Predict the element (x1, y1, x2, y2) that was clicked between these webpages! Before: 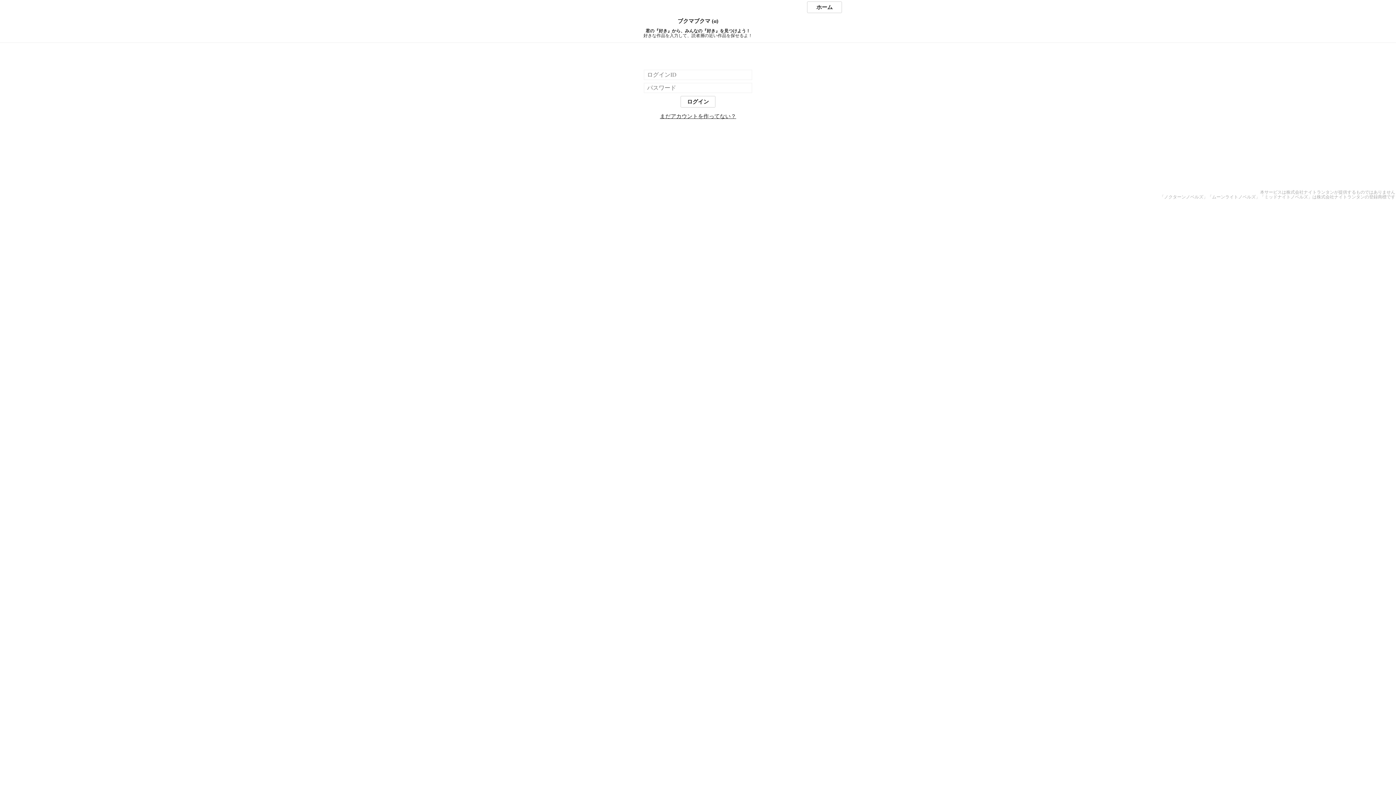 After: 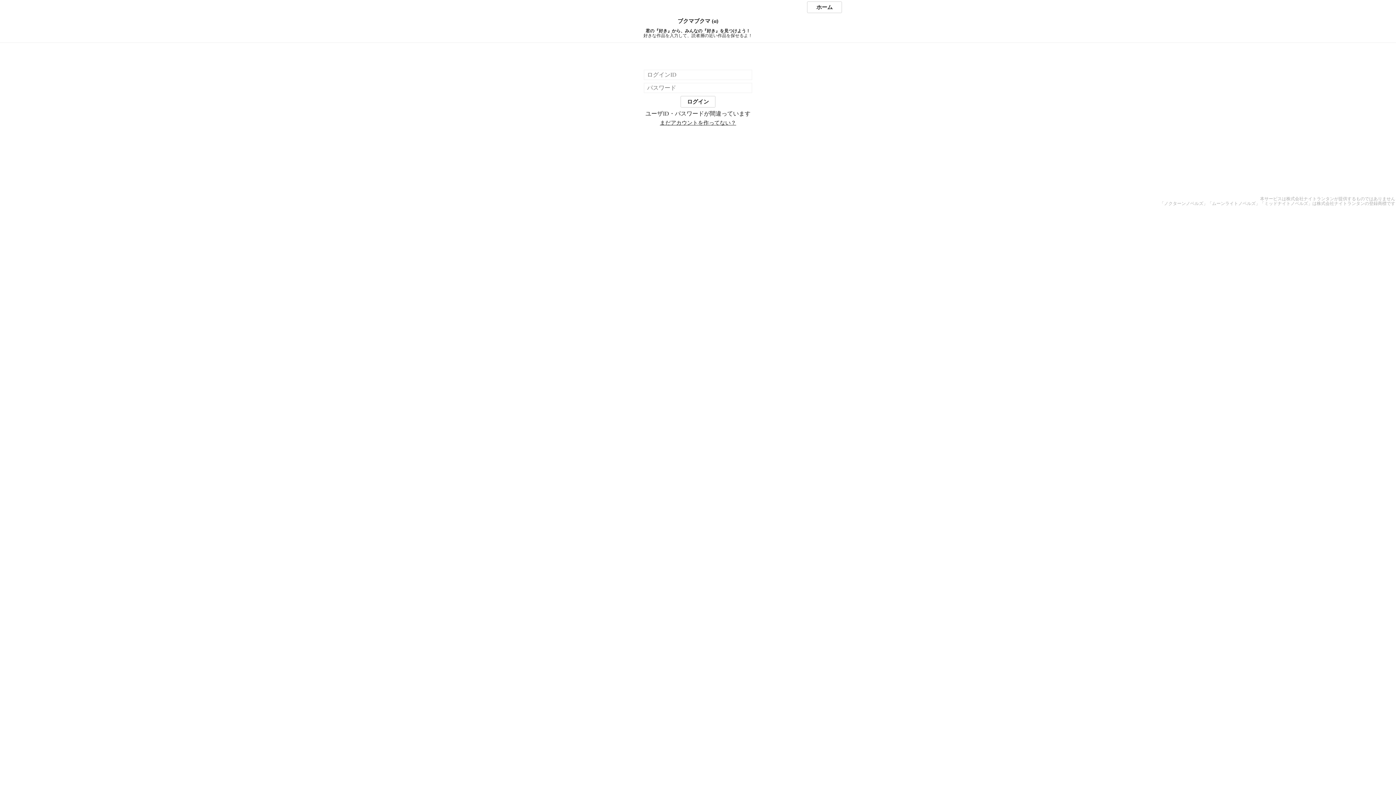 Action: label: ログイン bbox: (680, 96, 715, 107)